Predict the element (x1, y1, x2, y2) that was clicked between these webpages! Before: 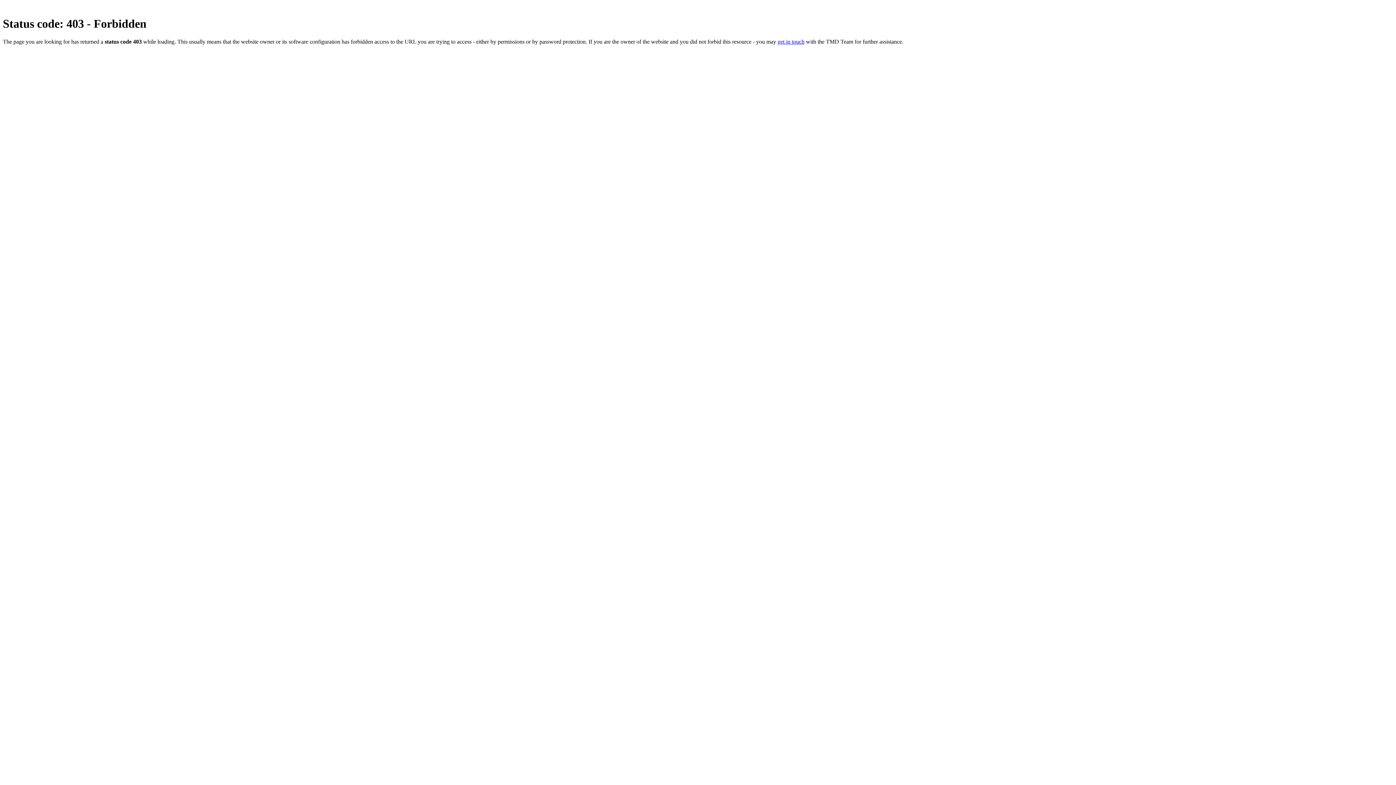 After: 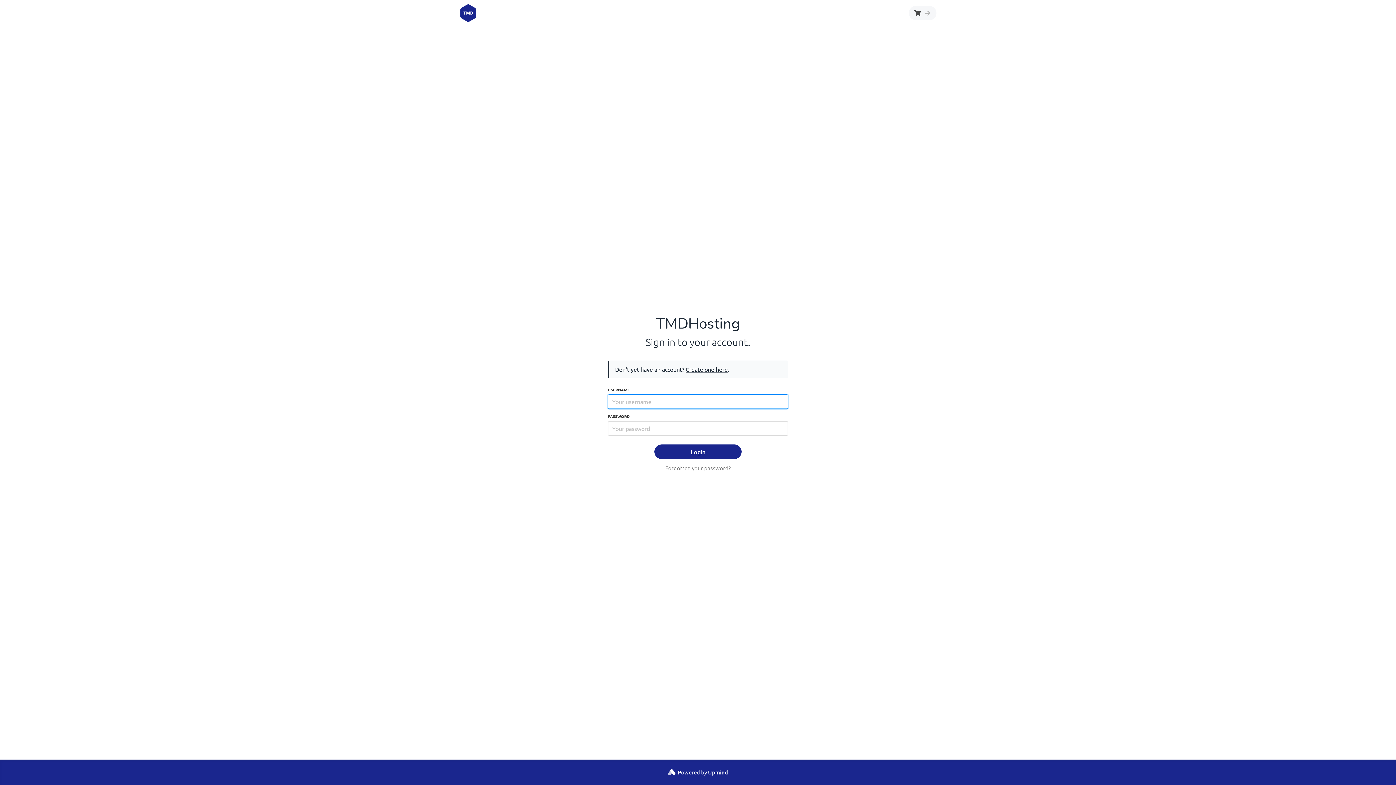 Action: bbox: (777, 38, 804, 44) label: get in touch